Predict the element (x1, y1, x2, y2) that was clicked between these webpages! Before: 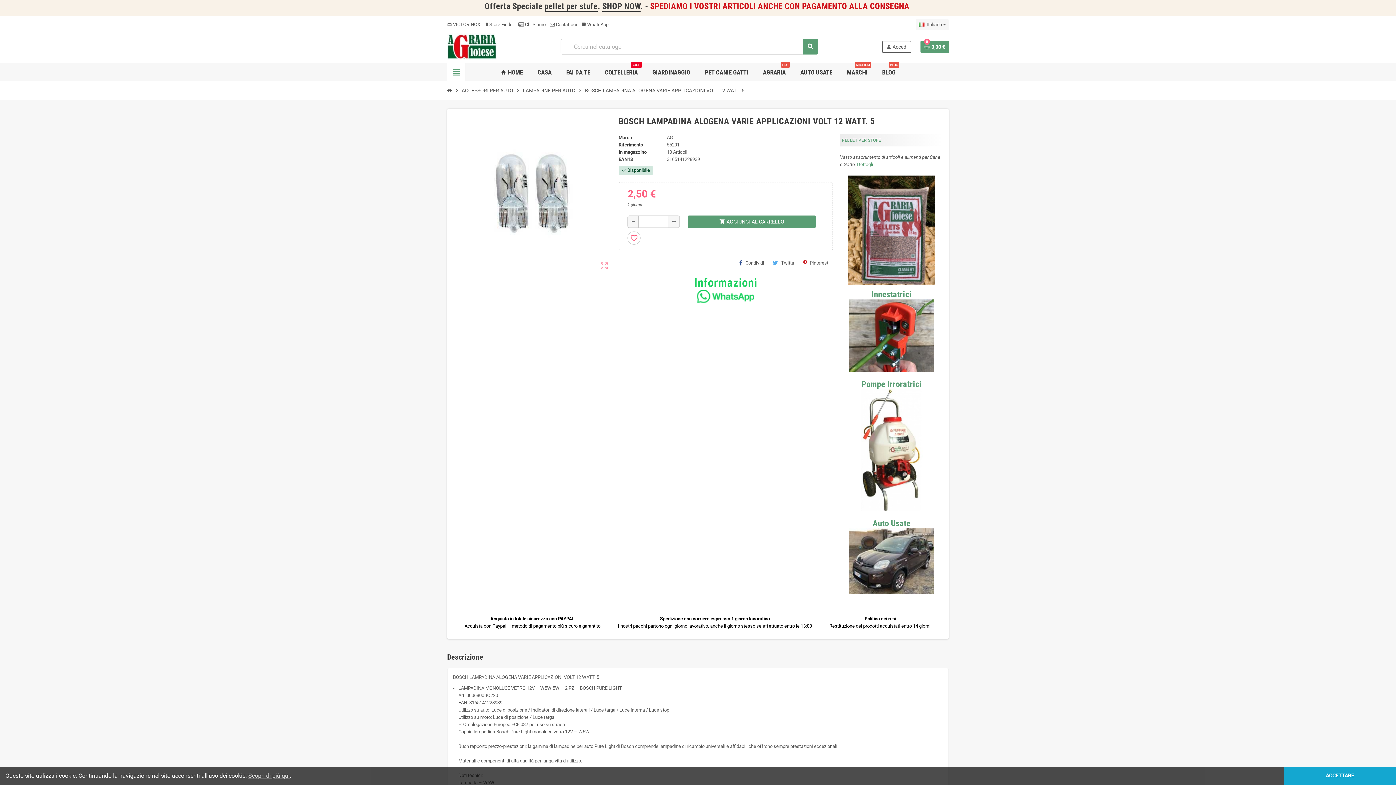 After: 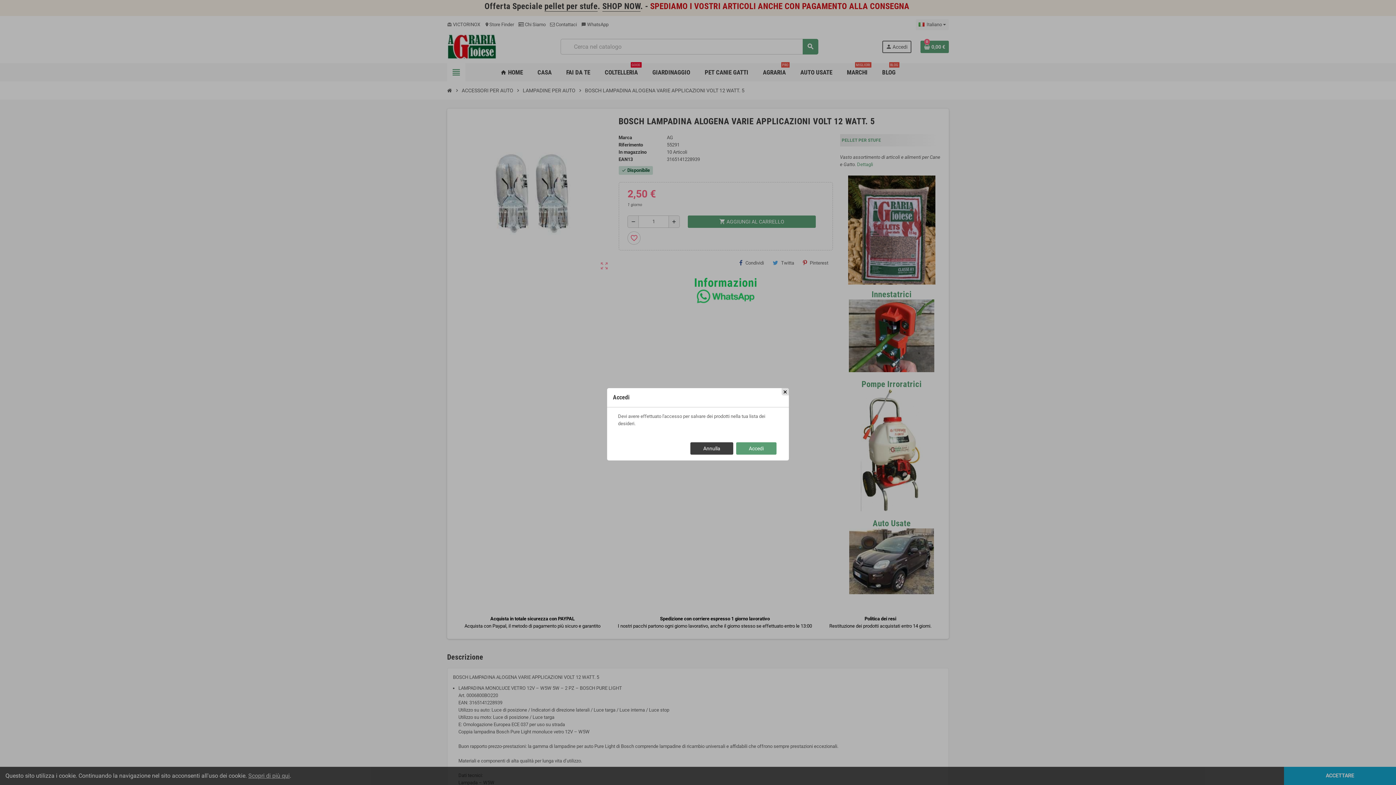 Action: bbox: (627, 231, 640, 244) label: favorite_border